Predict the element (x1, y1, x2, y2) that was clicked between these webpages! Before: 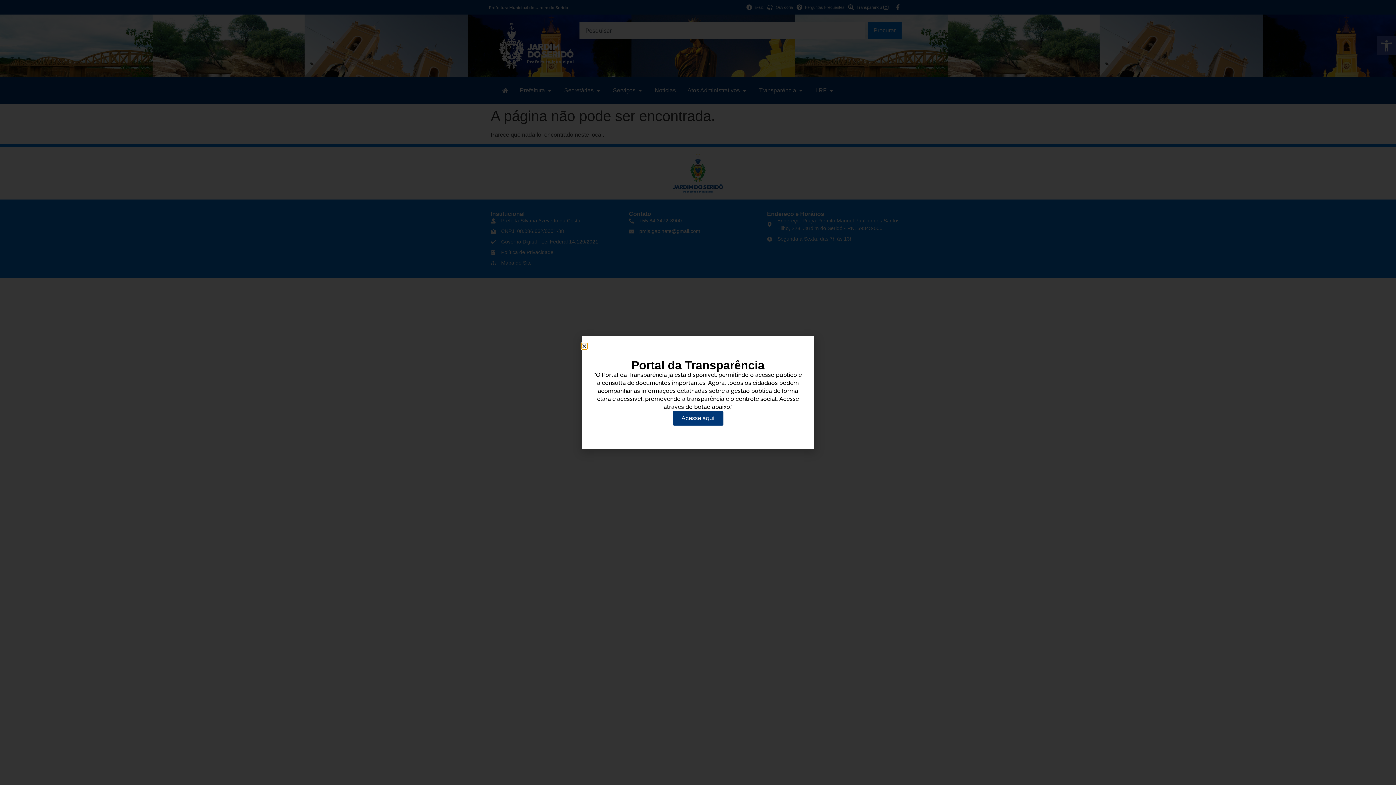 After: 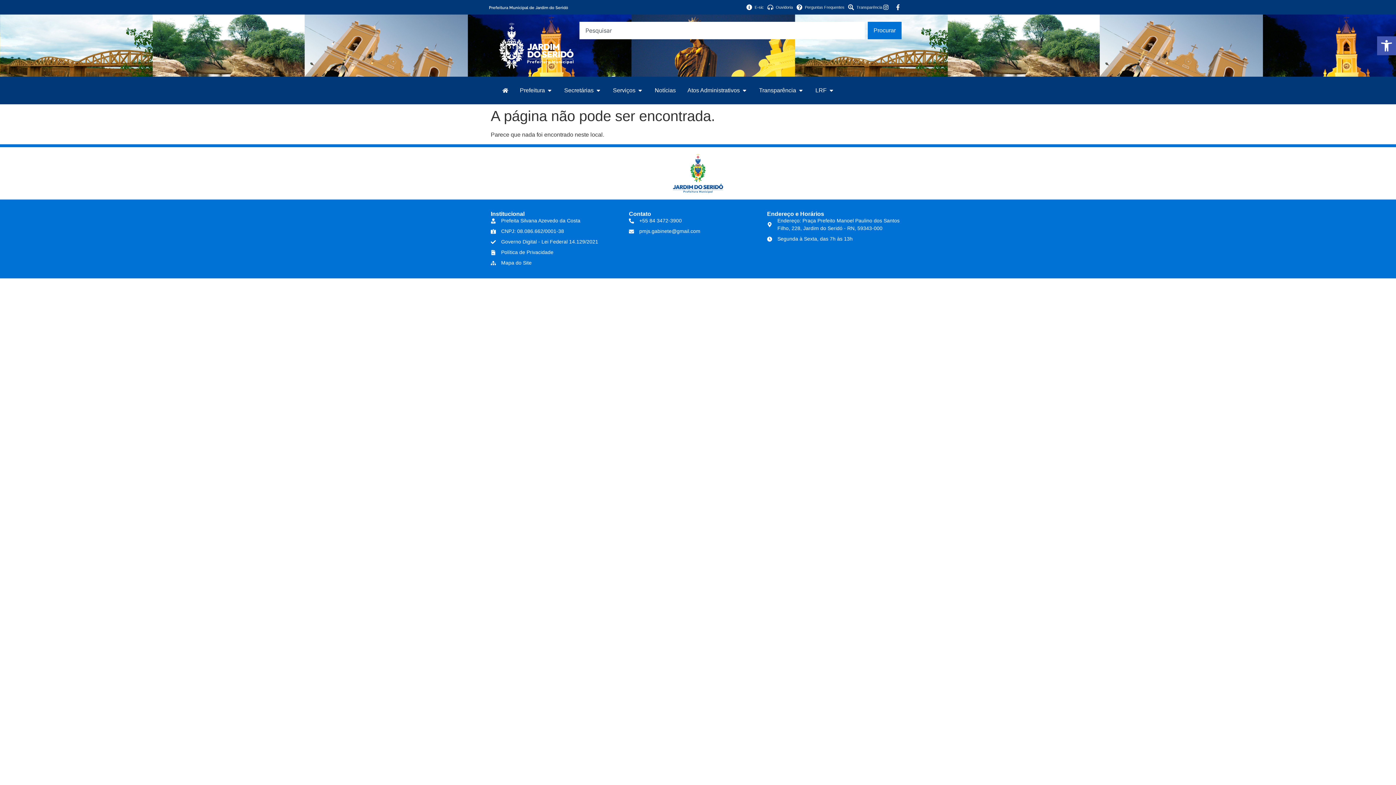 Action: label: Close bbox: (581, 343, 587, 349)